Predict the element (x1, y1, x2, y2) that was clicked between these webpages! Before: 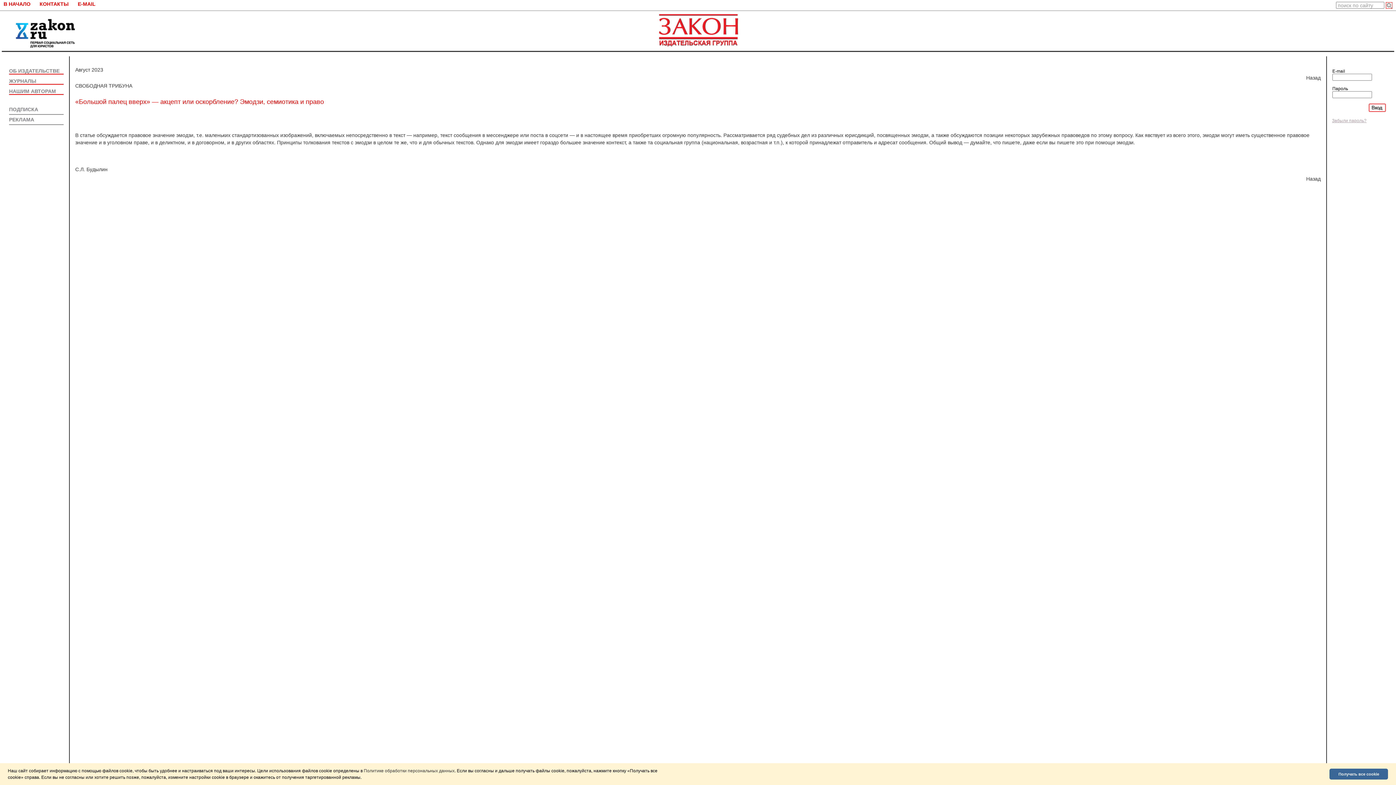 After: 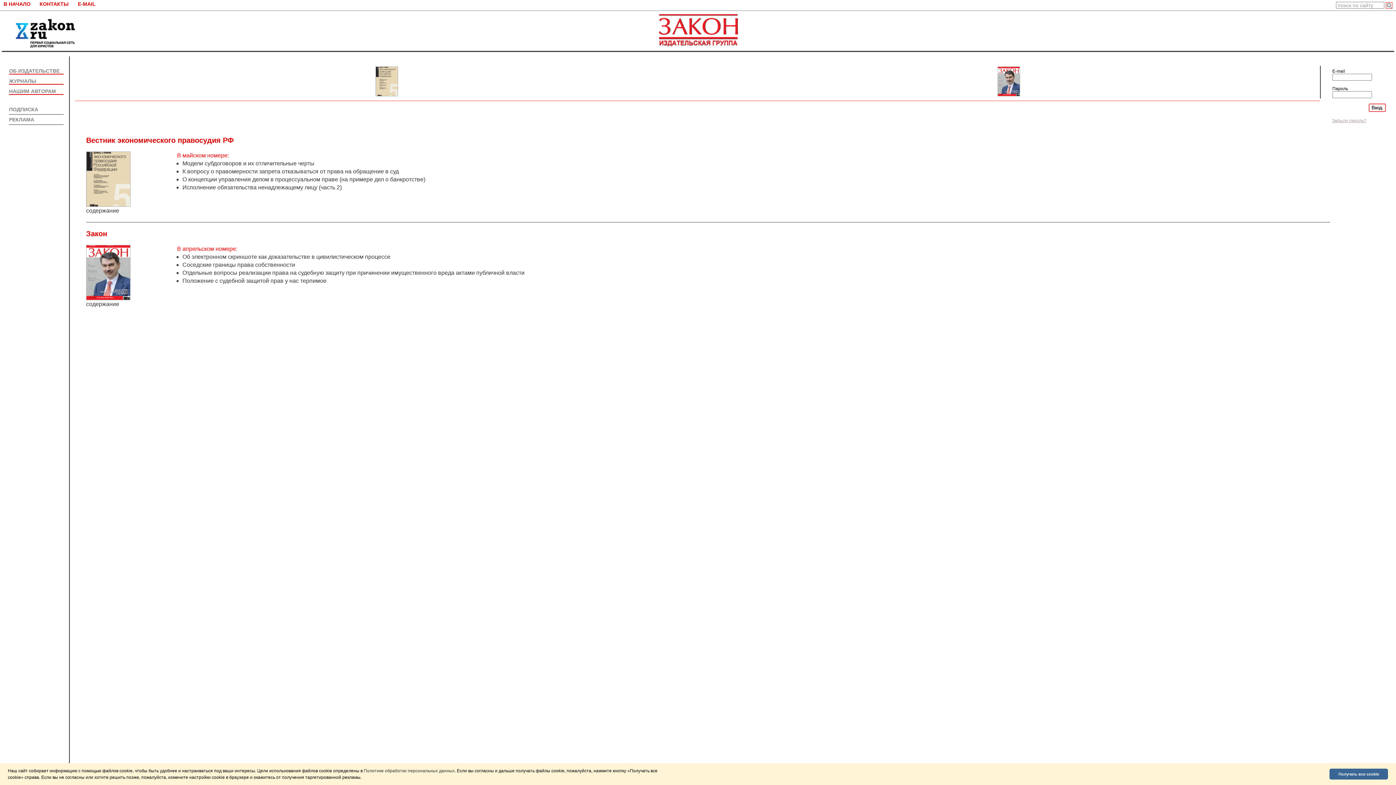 Action: bbox: (656, 42, 740, 48)